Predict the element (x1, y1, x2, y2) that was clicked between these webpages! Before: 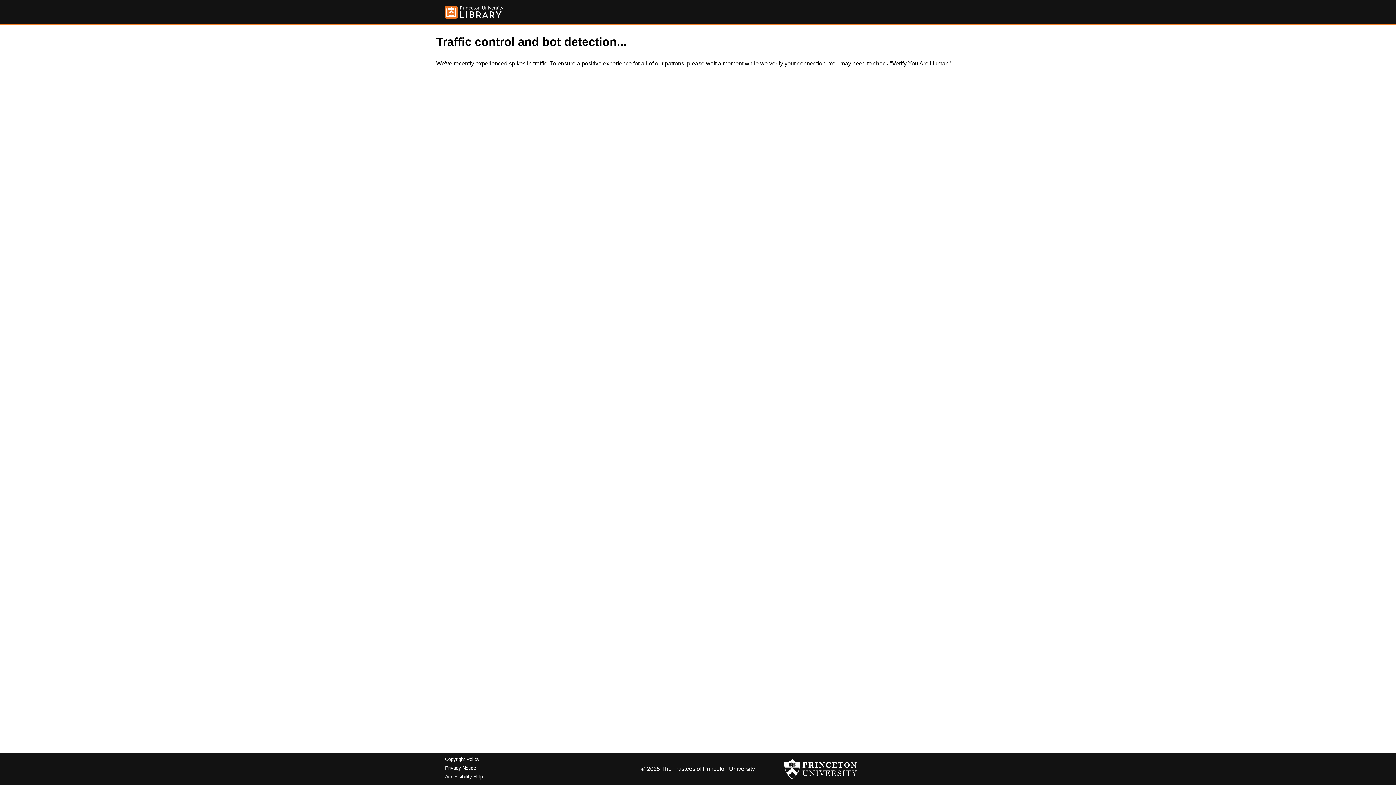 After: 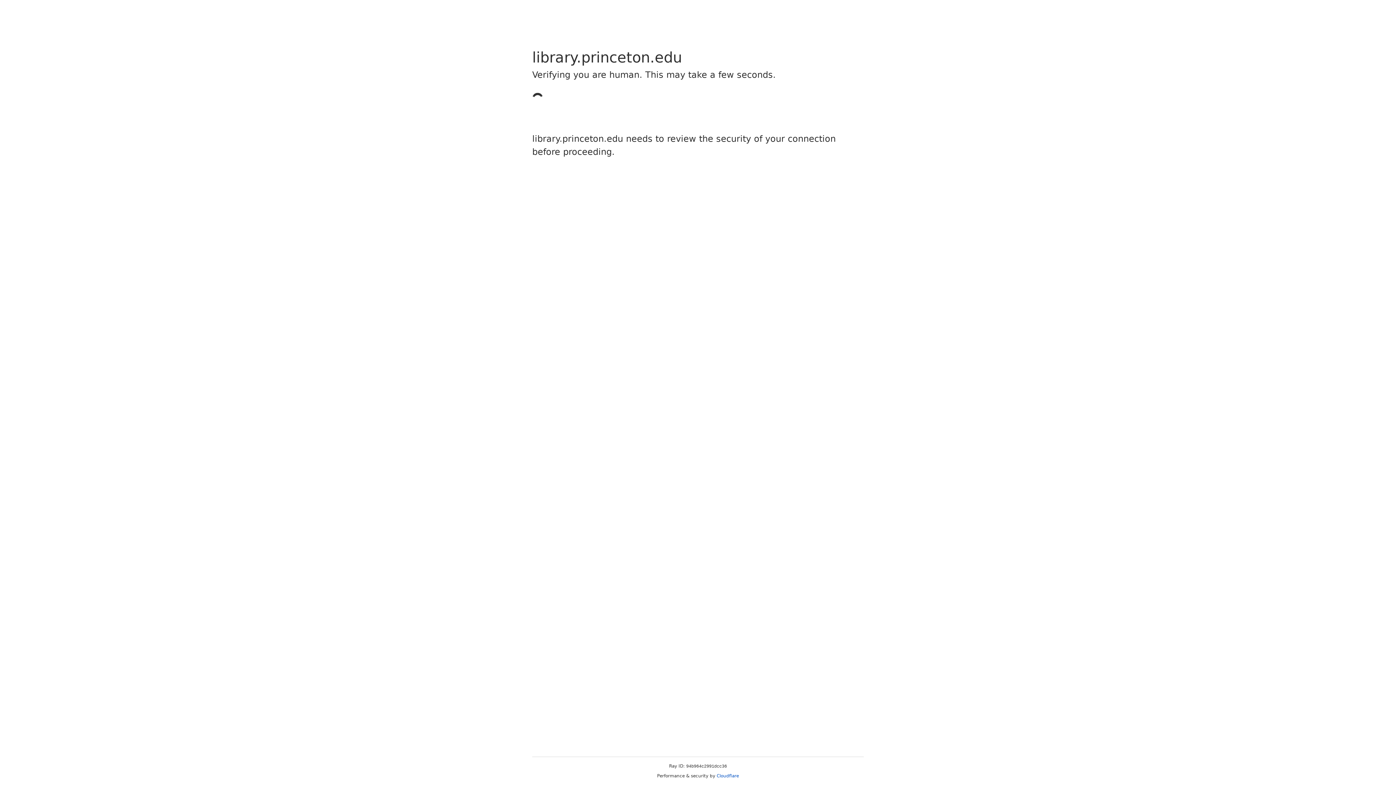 Action: bbox: (445, 5, 503, 18)